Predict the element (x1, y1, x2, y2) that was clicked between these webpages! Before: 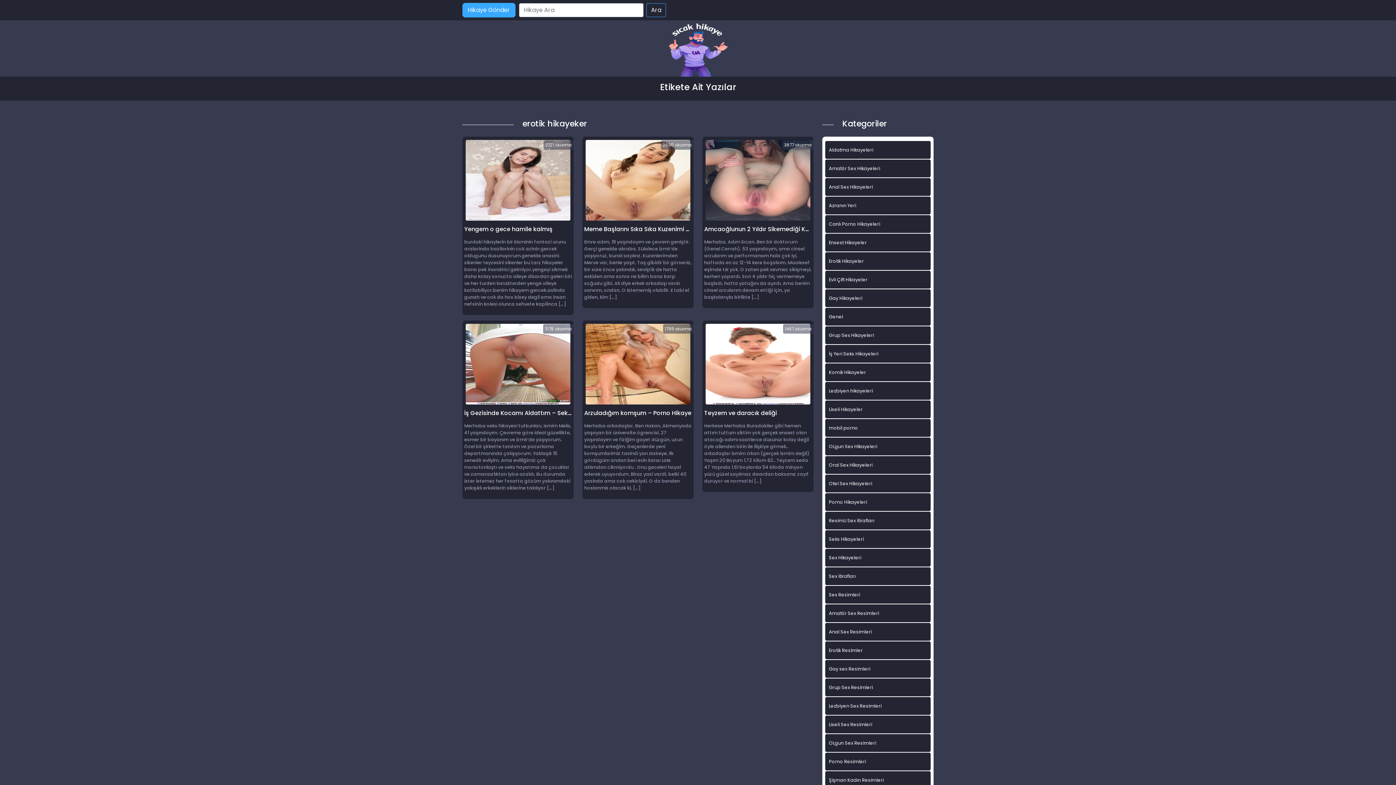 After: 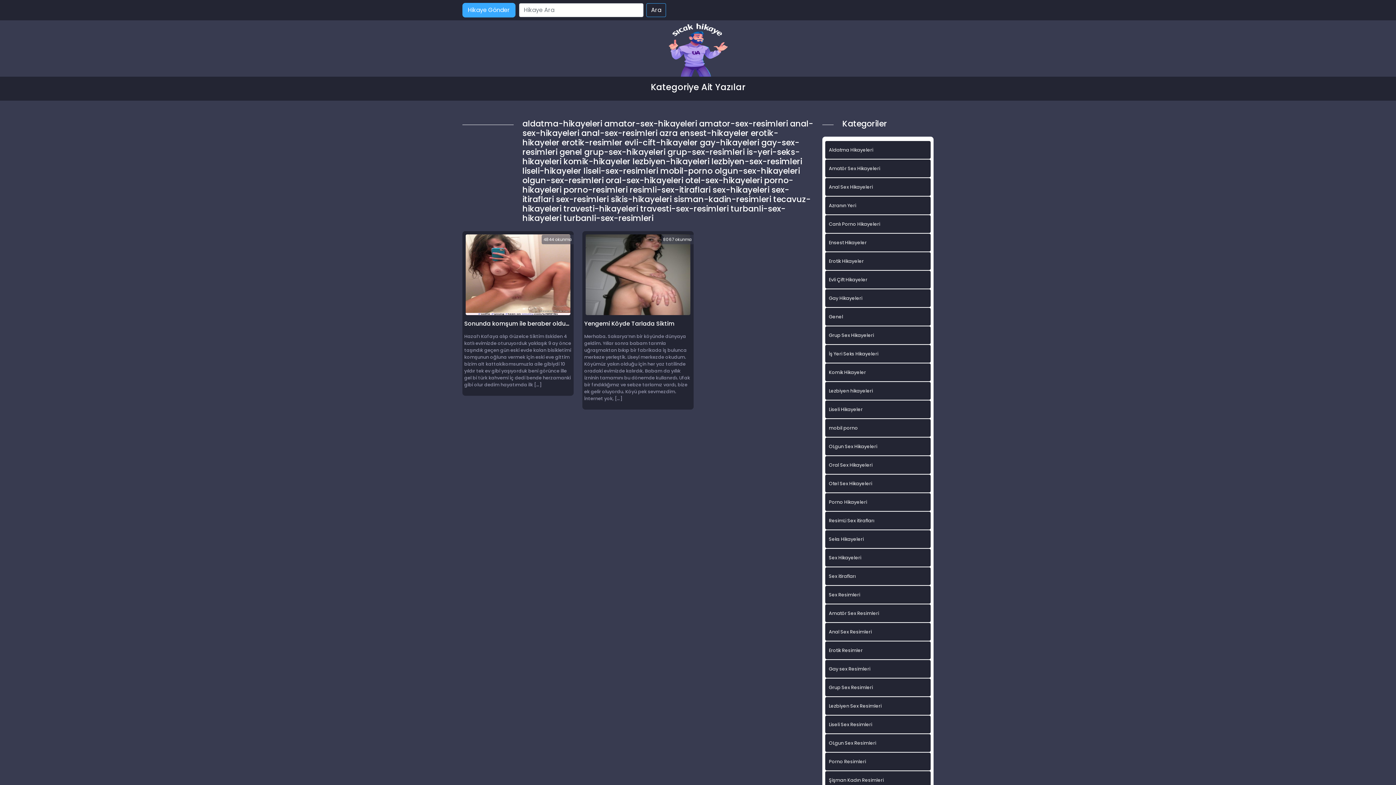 Action: label: Grup Sex Resimleri bbox: (825, 678, 930, 696)